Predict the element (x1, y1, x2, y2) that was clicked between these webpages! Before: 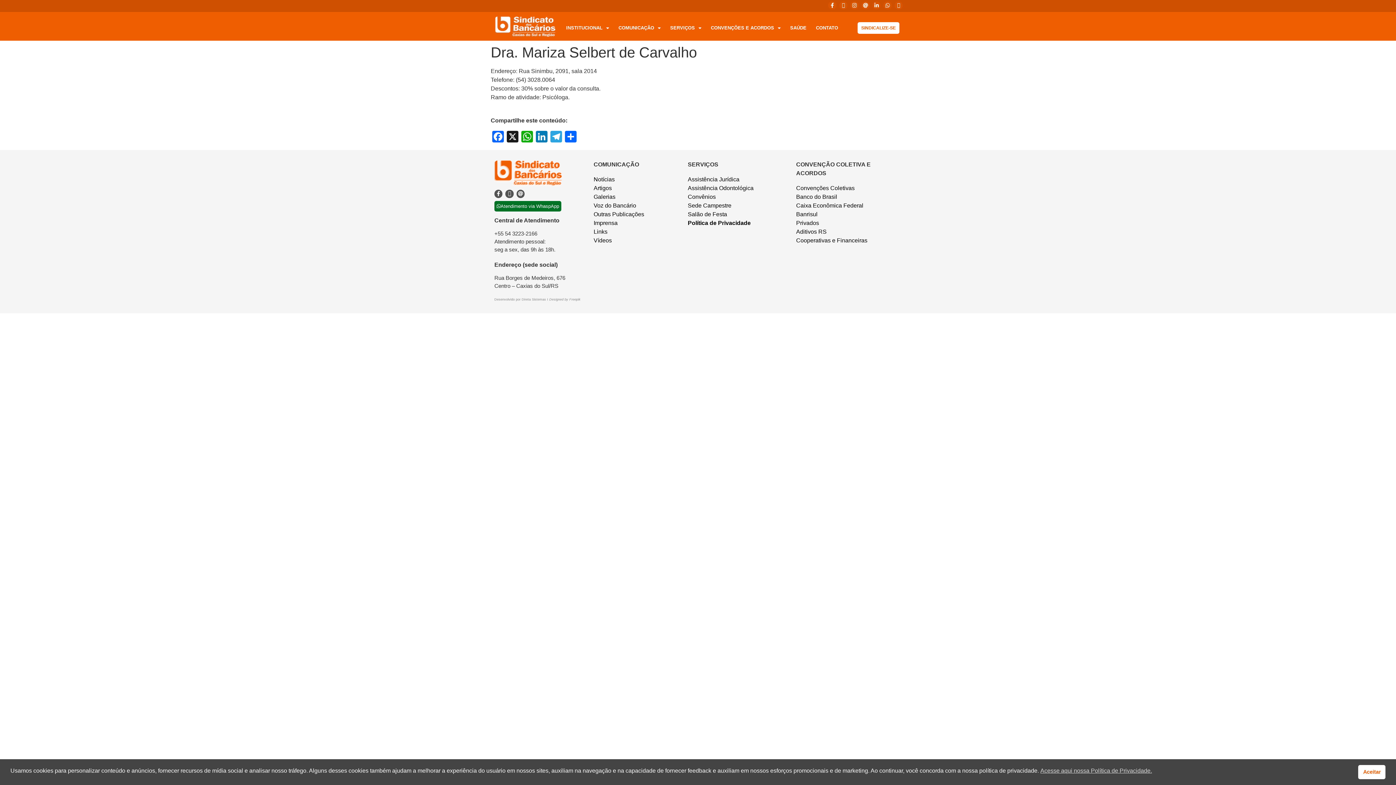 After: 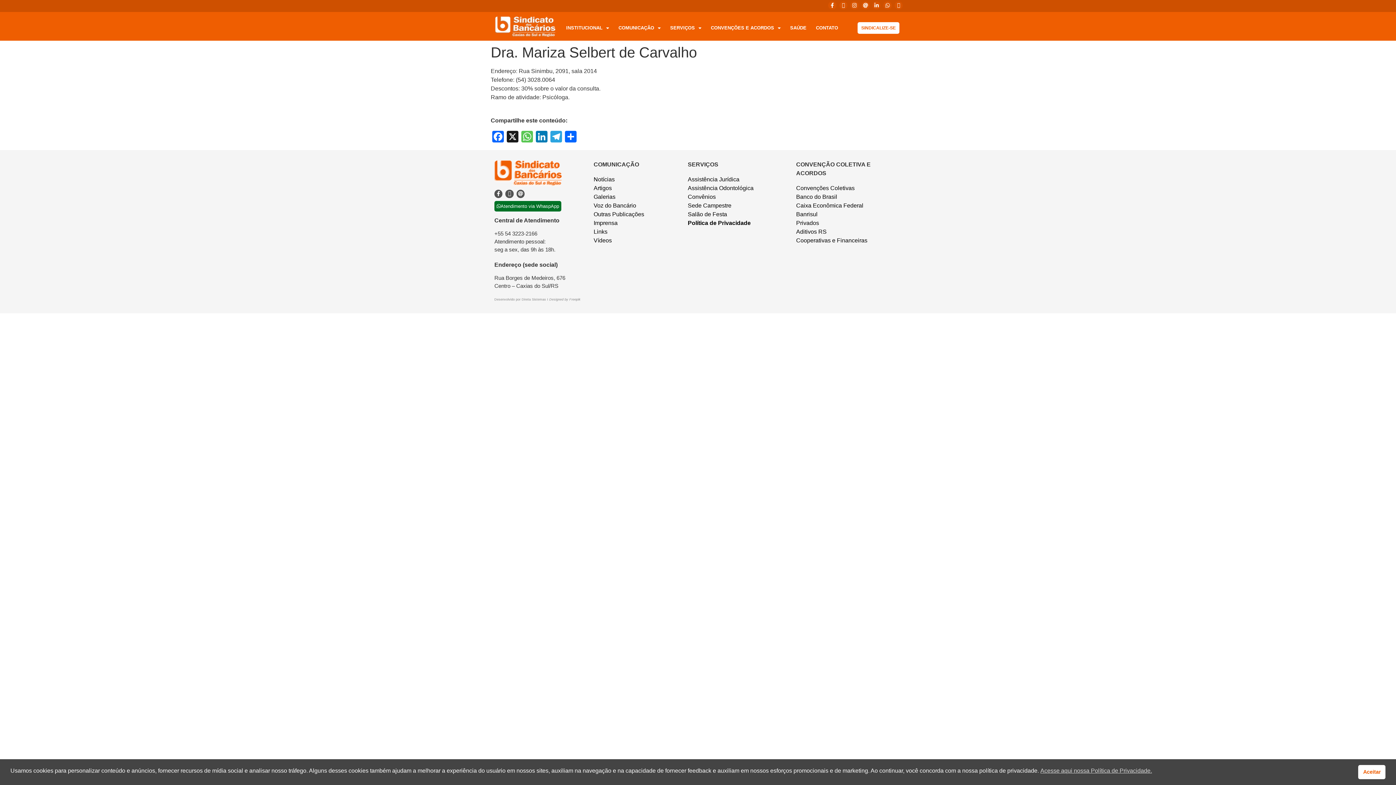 Action: bbox: (520, 130, 534, 144) label: WhatsApp